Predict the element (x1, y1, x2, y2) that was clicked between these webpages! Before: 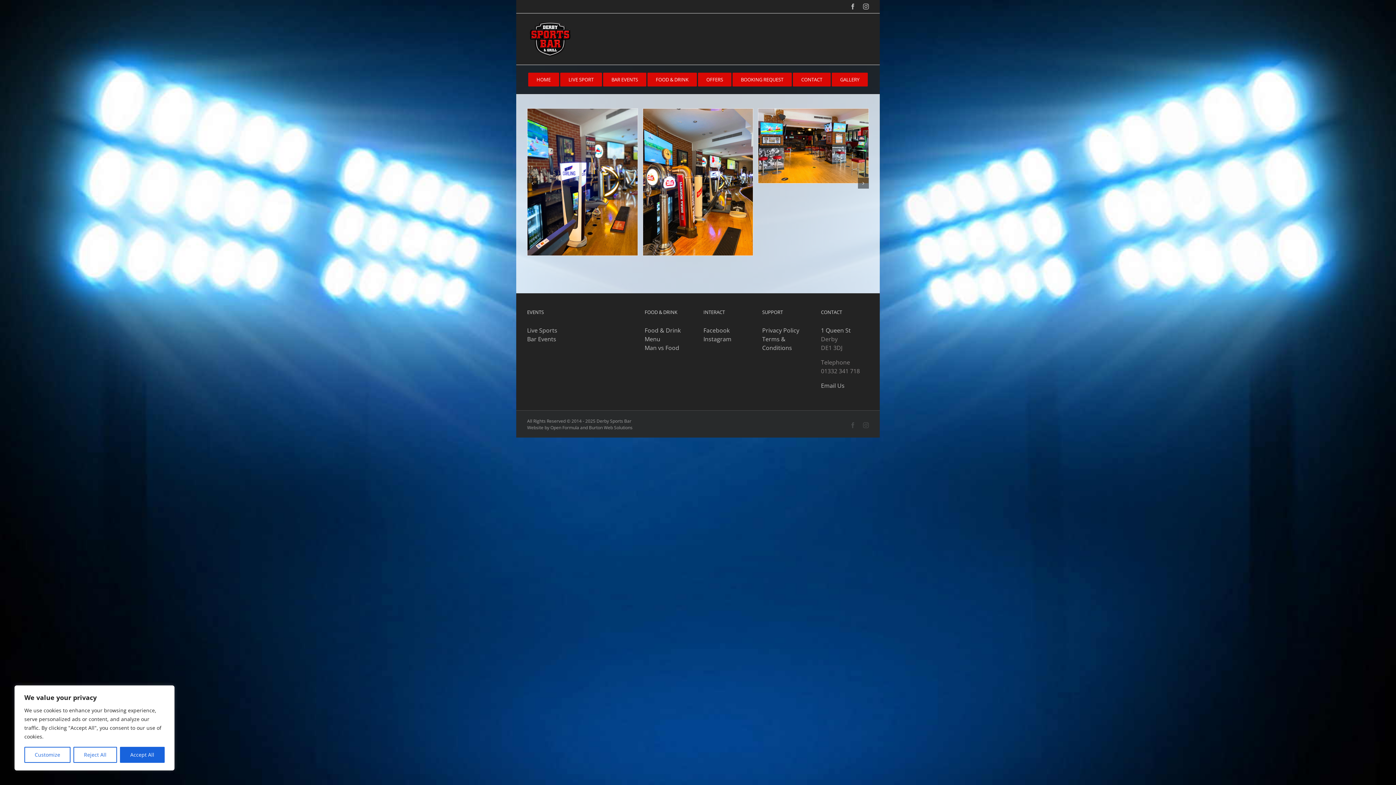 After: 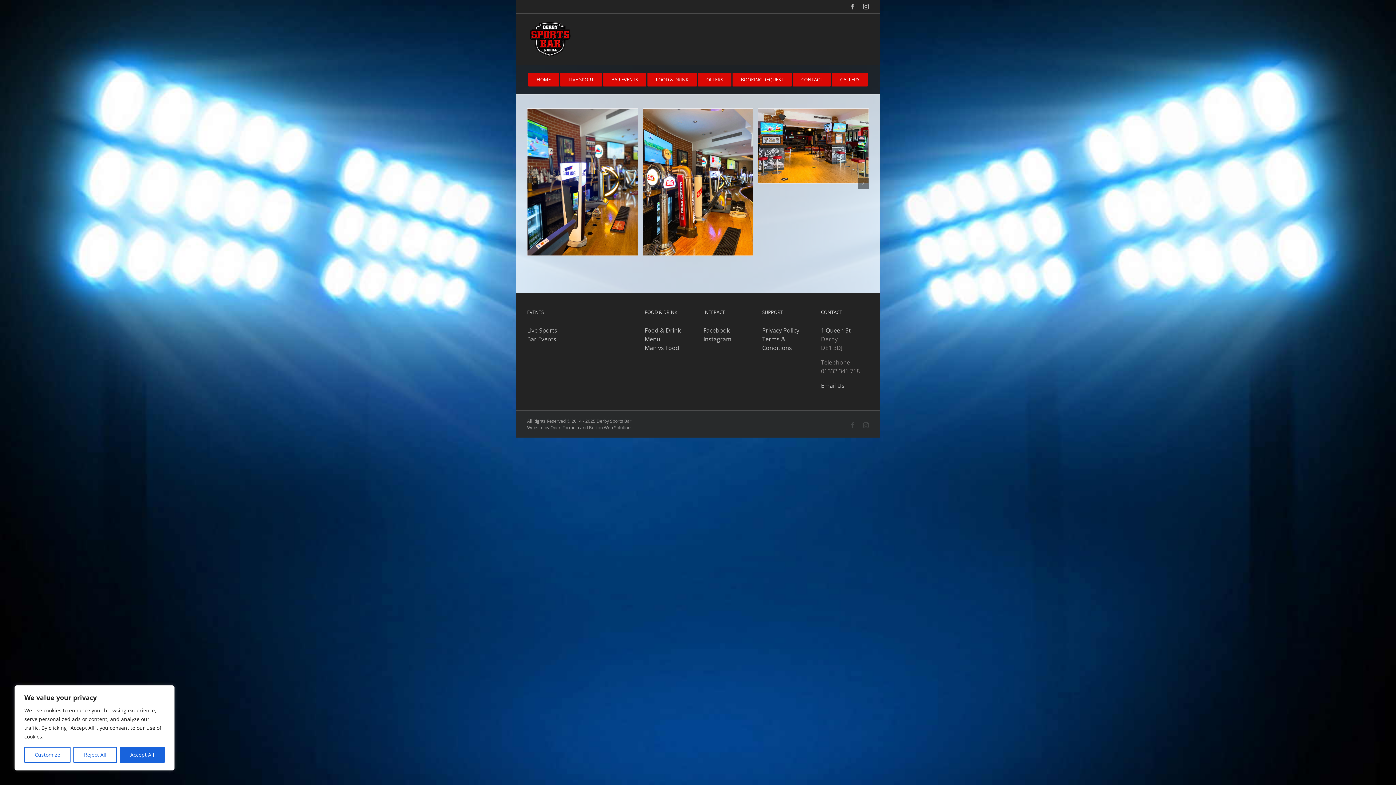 Action: label: GALLERY bbox: (831, 65, 868, 94)